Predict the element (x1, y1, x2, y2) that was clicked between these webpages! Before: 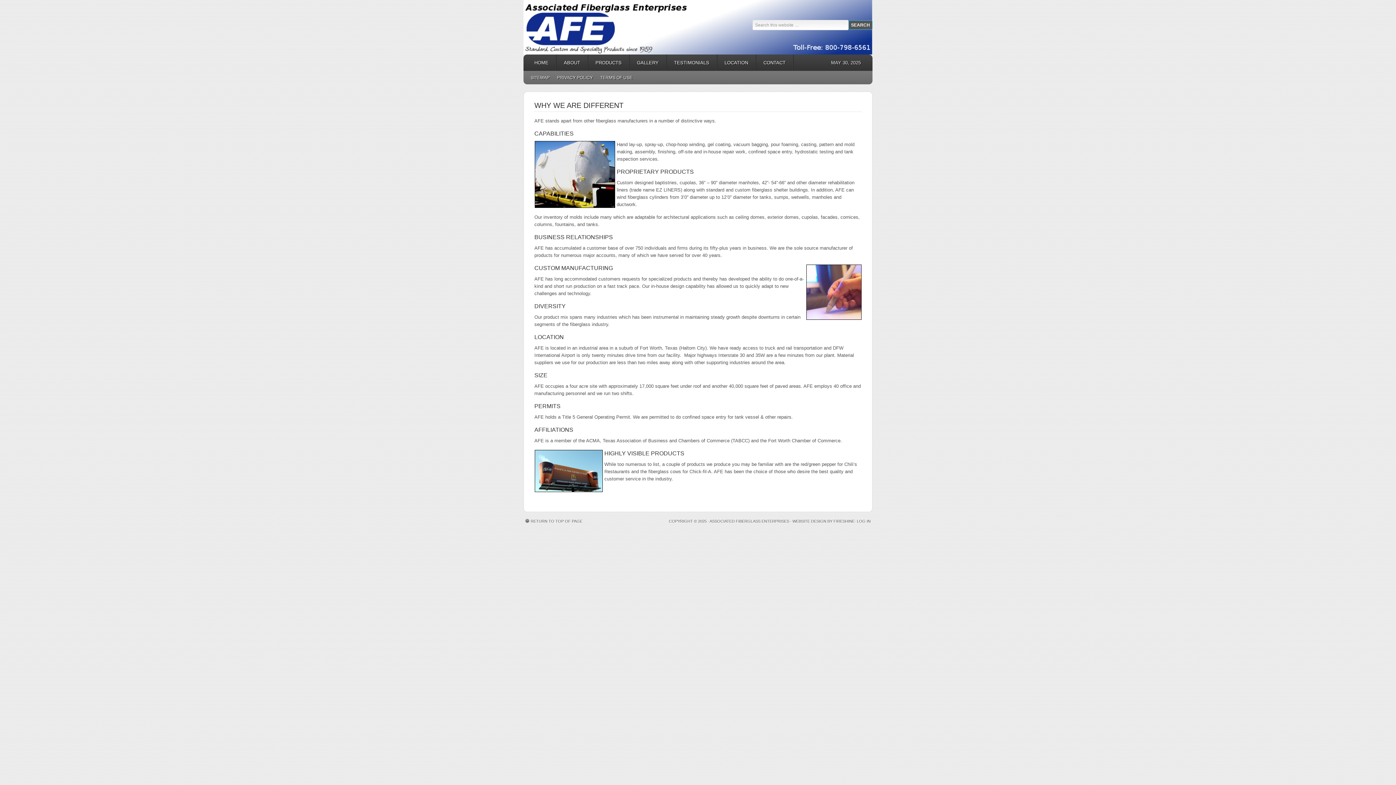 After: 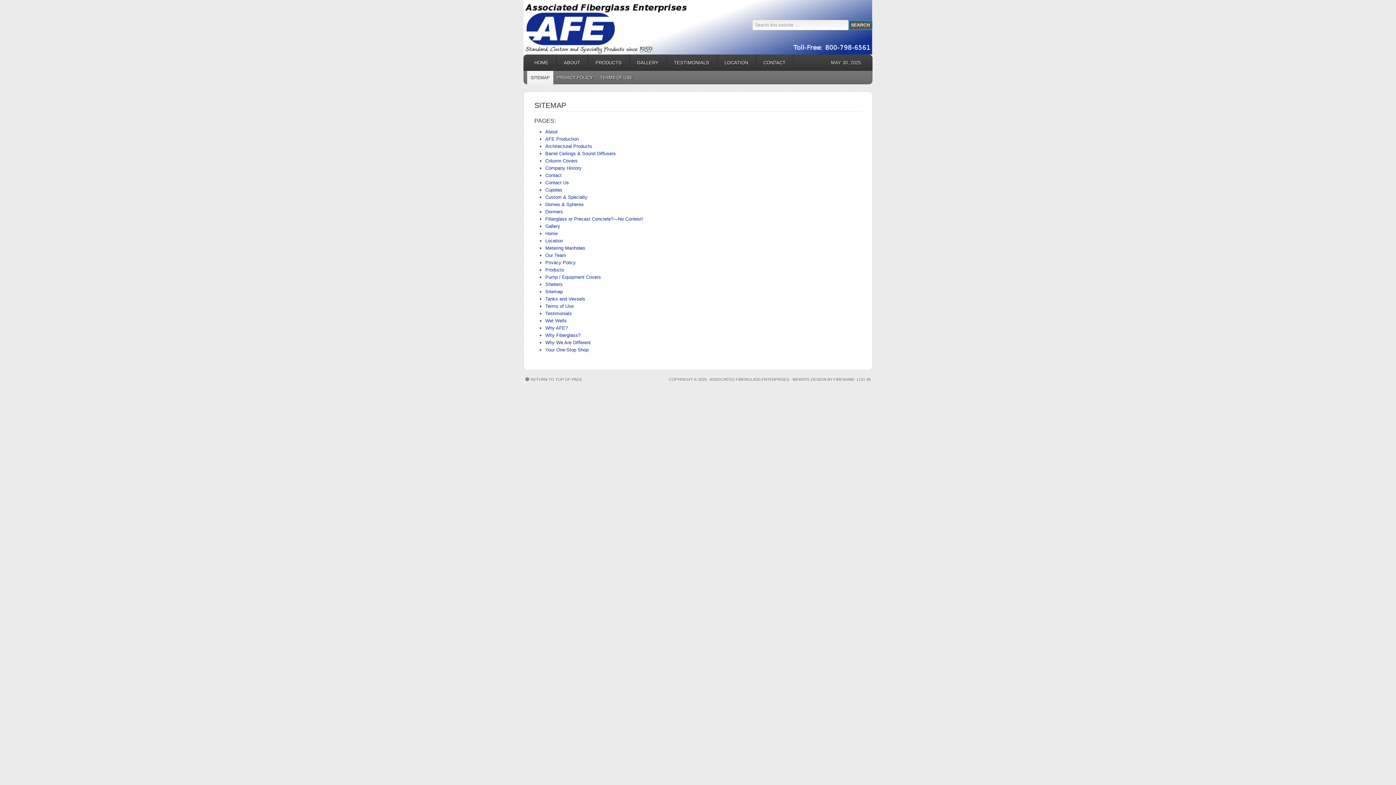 Action: bbox: (527, 70, 553, 84) label: SITEMAP